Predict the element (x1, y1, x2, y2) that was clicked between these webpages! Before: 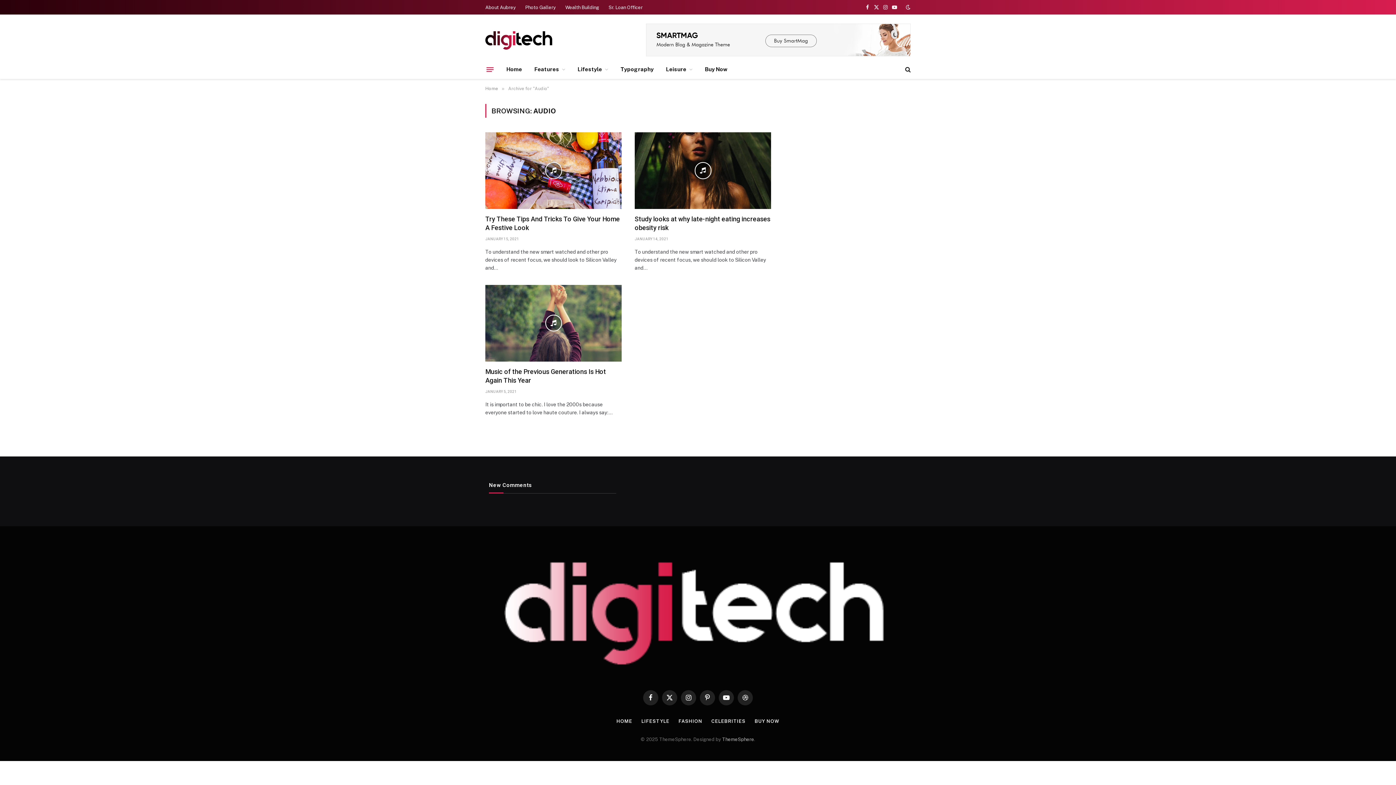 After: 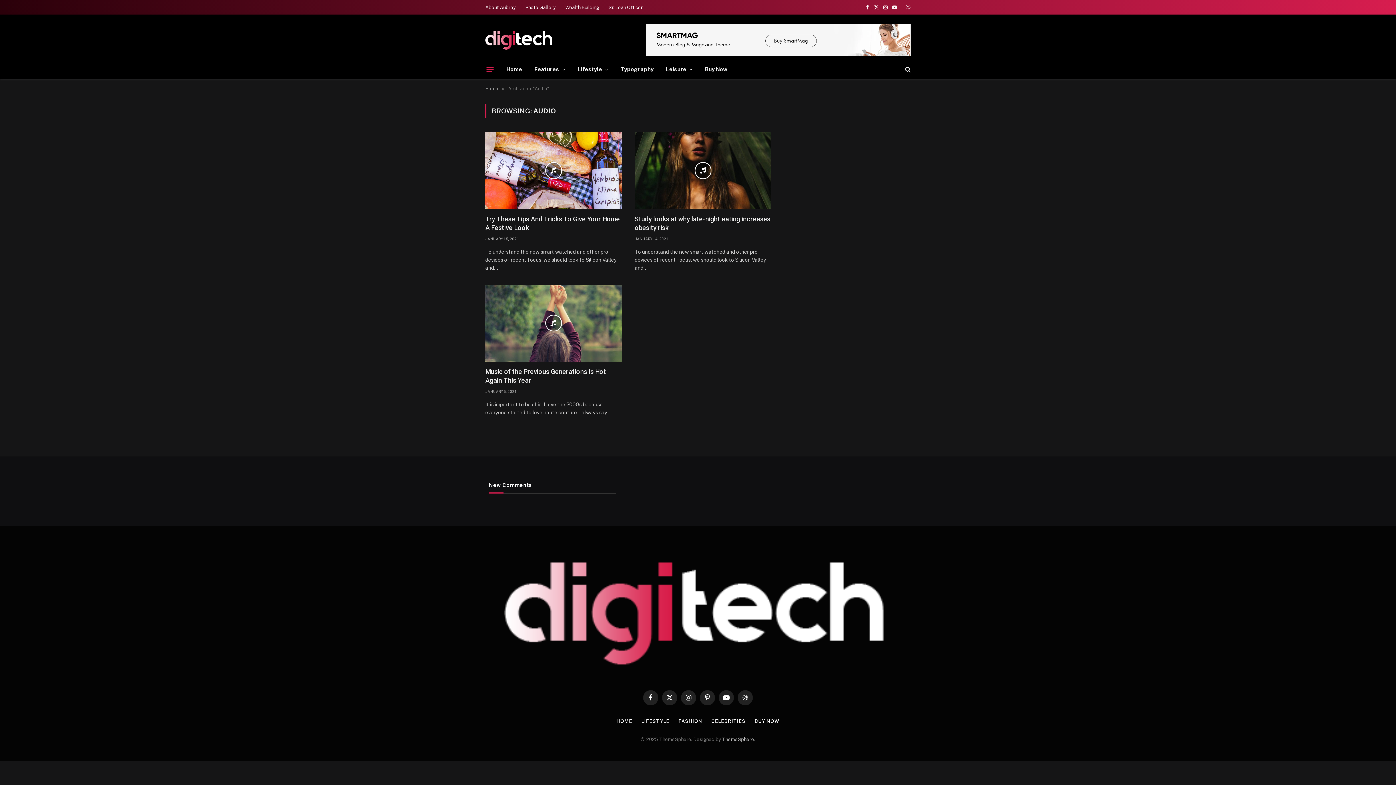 Action: bbox: (904, 4, 910, 9)